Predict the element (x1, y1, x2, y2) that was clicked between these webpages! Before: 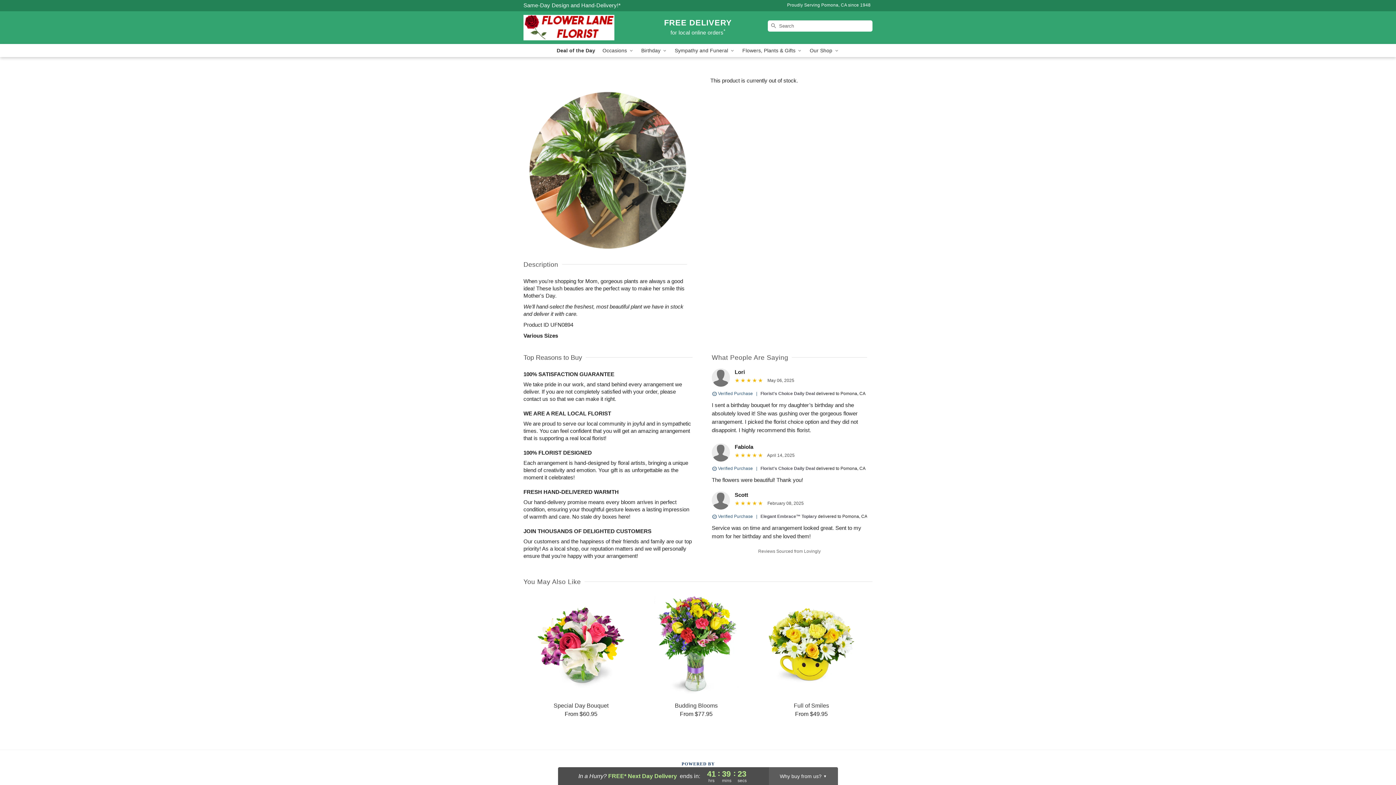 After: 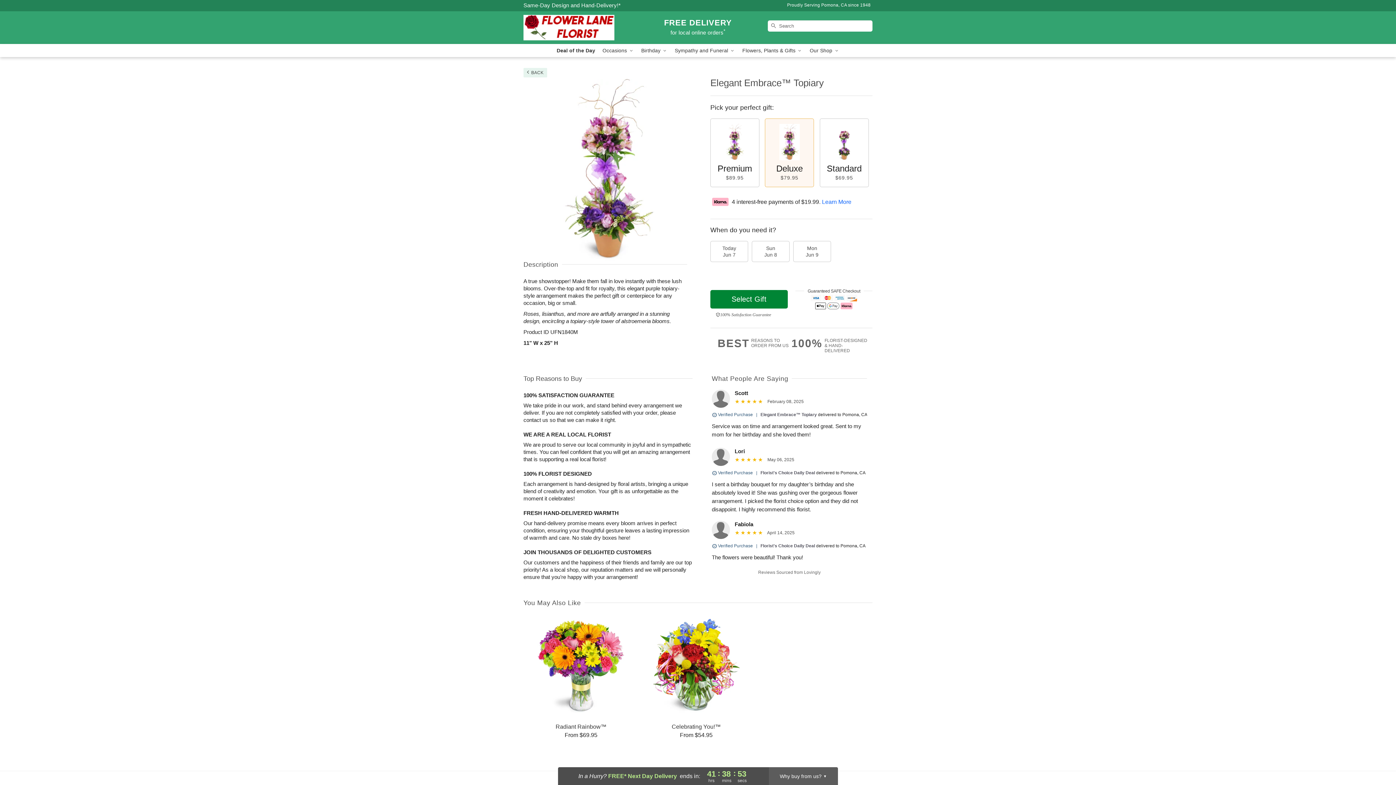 Action: label: Elegant Embrace™ Topiary bbox: (760, 514, 817, 519)